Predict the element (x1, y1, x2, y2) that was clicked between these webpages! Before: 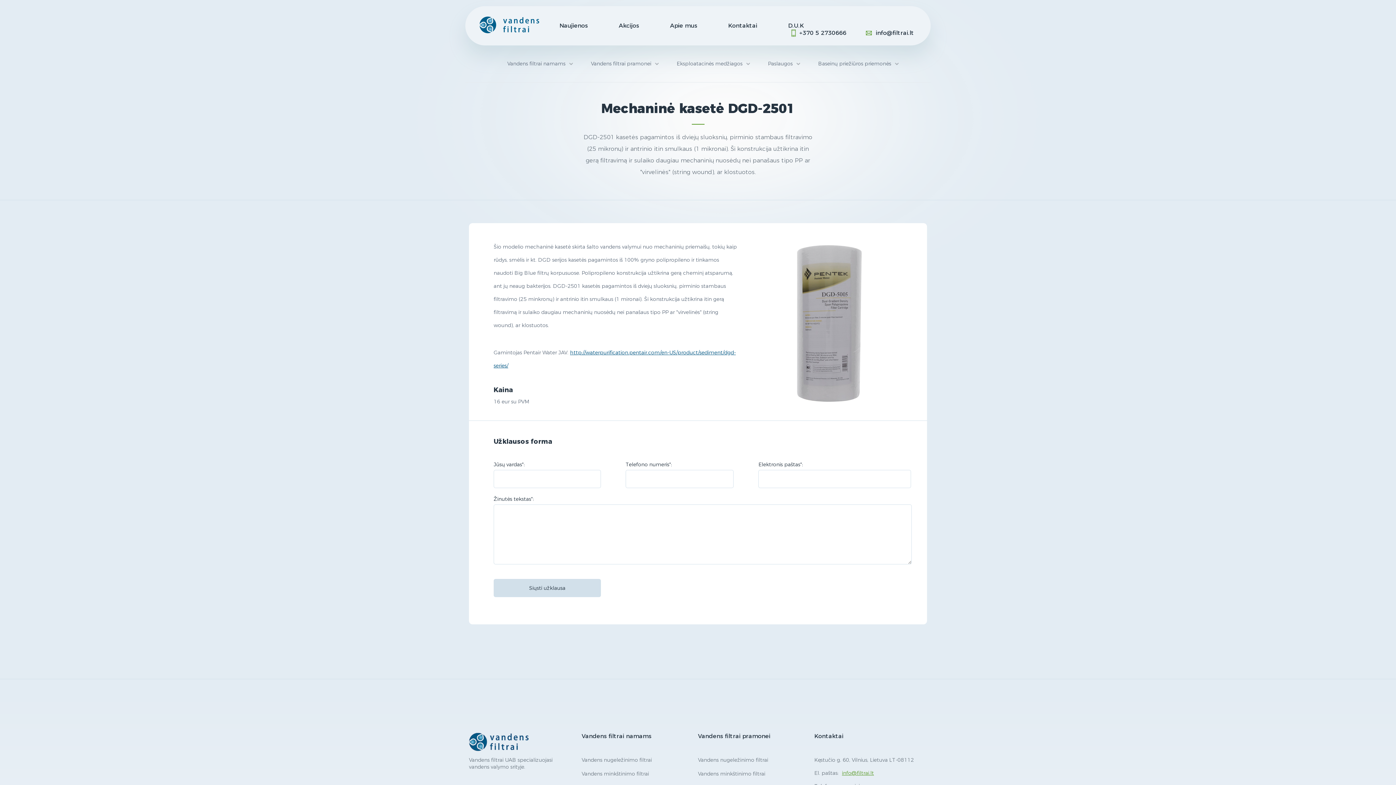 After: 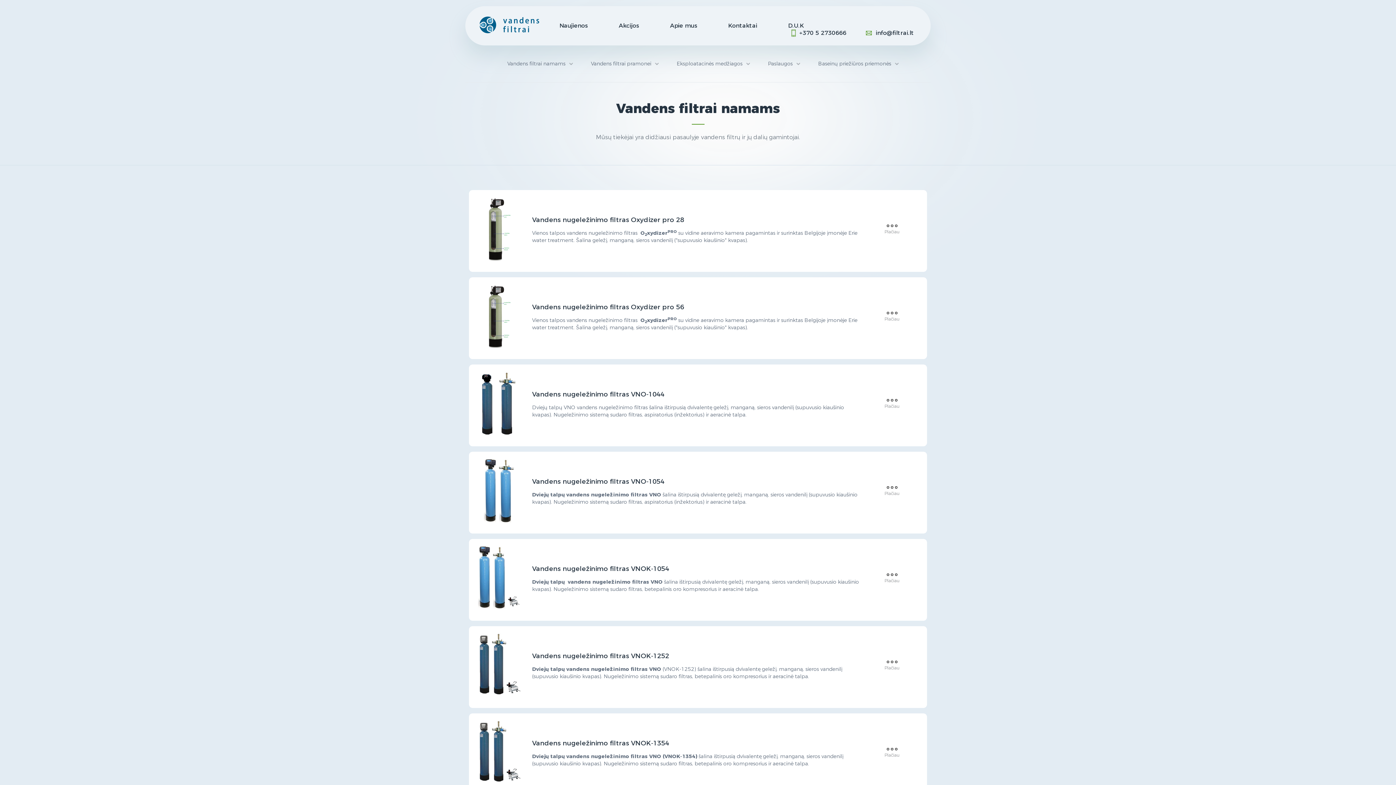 Action: label: Vandens filtrai namams bbox: (507, 60, 572, 78)